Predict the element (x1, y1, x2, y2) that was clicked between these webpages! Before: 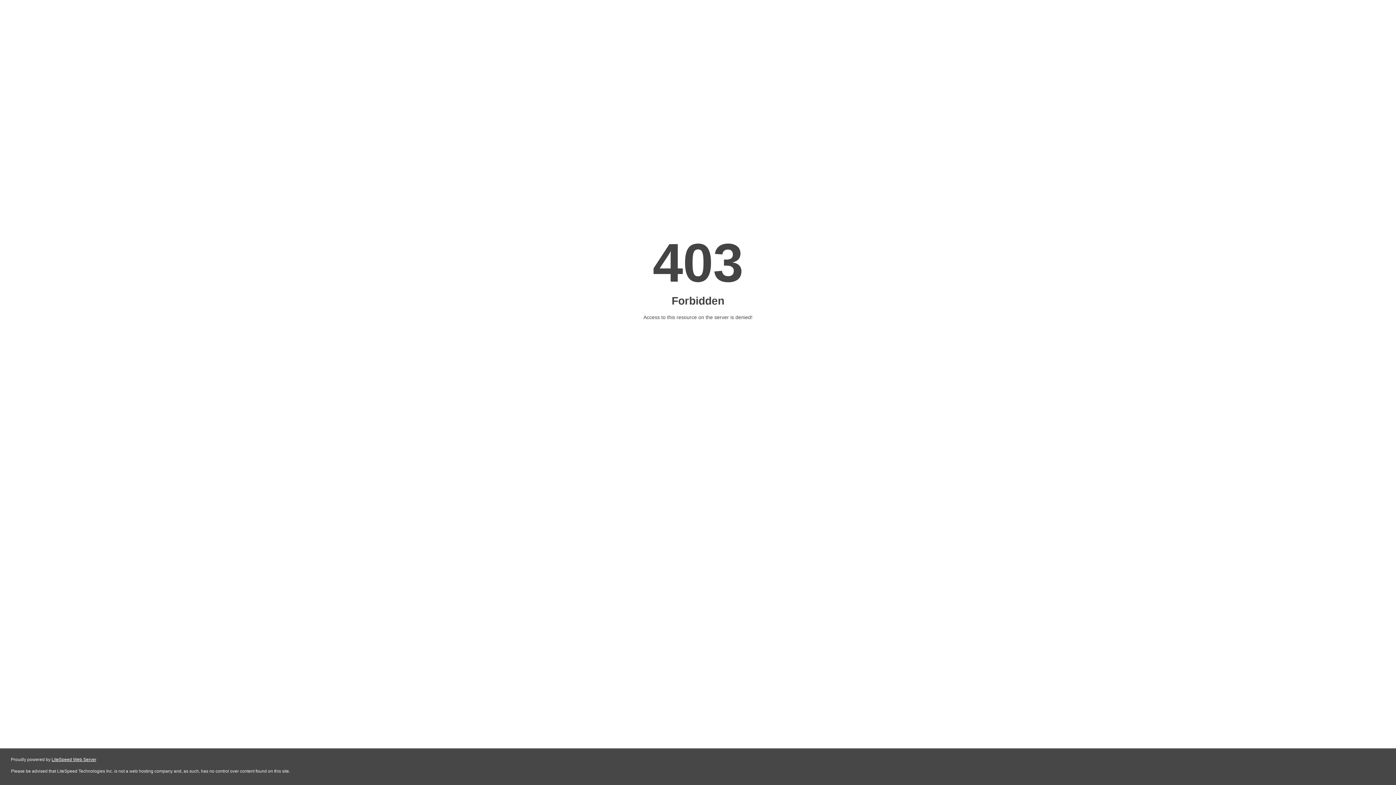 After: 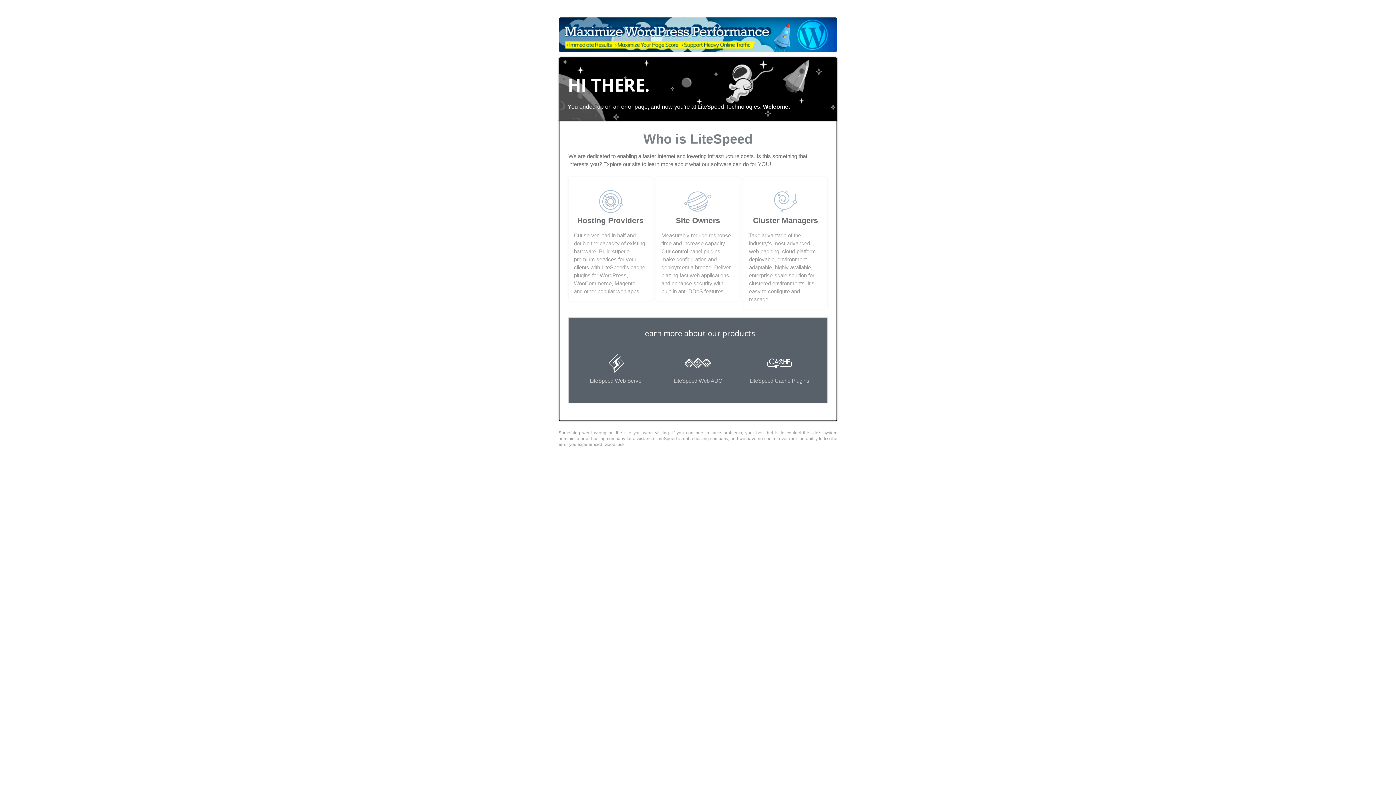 Action: bbox: (51, 757, 96, 762) label: LiteSpeed Web Server